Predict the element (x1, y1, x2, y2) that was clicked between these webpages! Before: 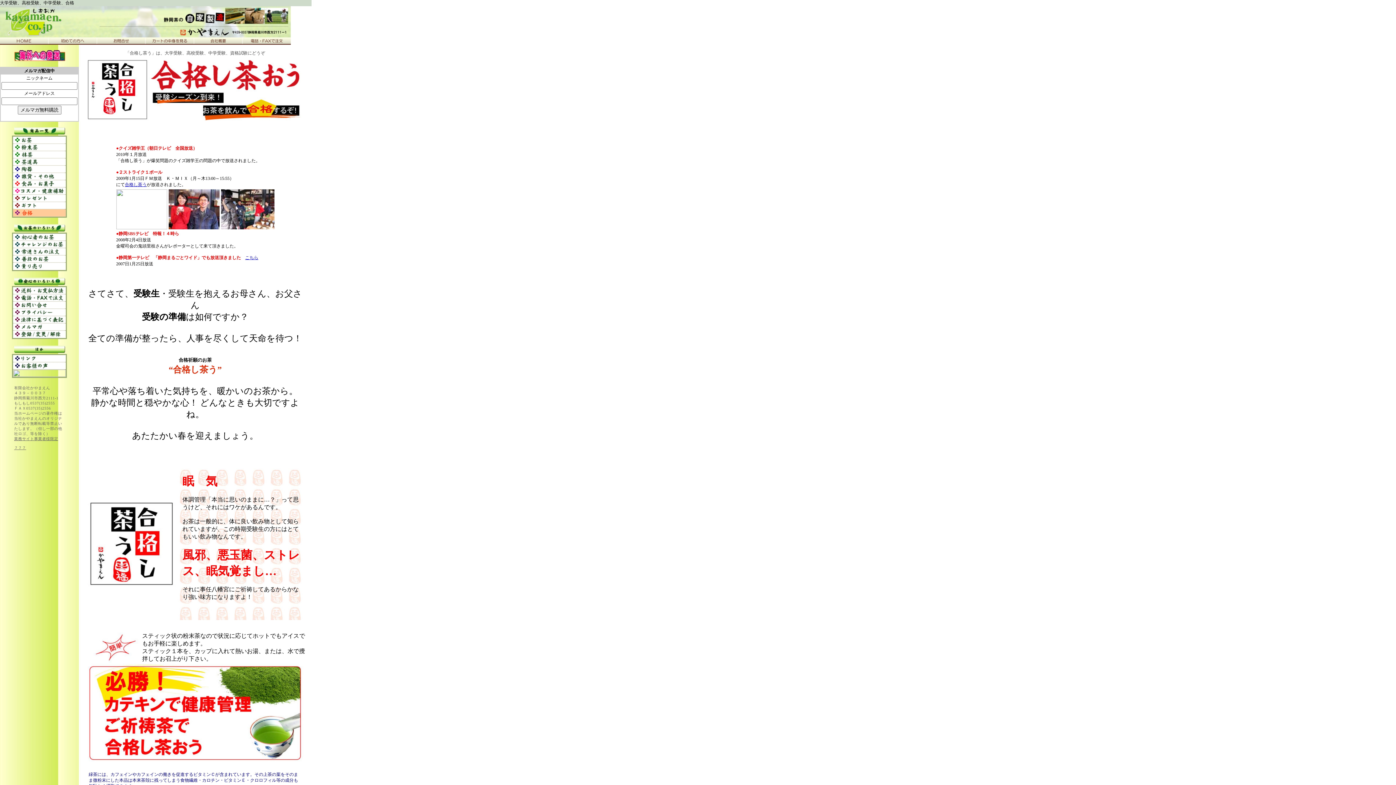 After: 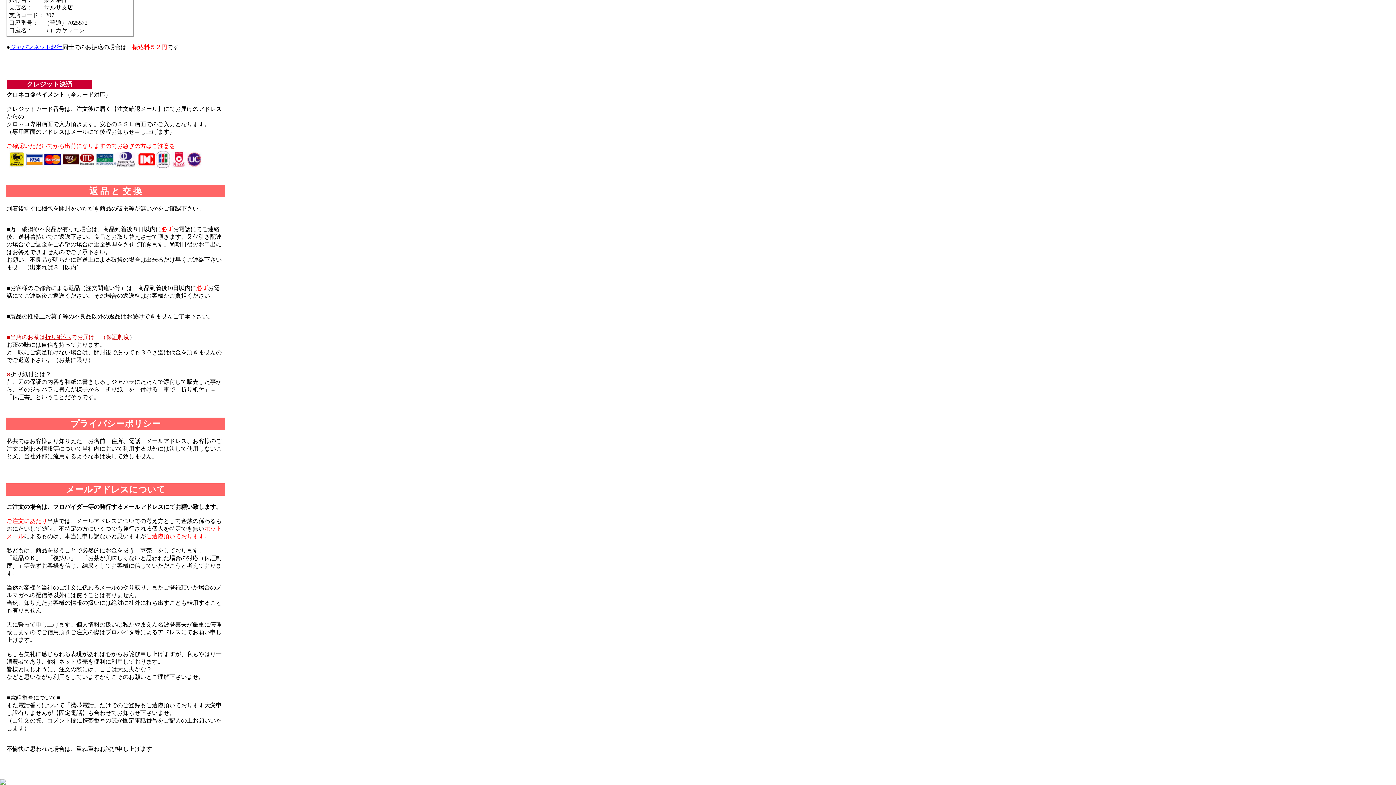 Action: bbox: (13, 311, 65, 317)